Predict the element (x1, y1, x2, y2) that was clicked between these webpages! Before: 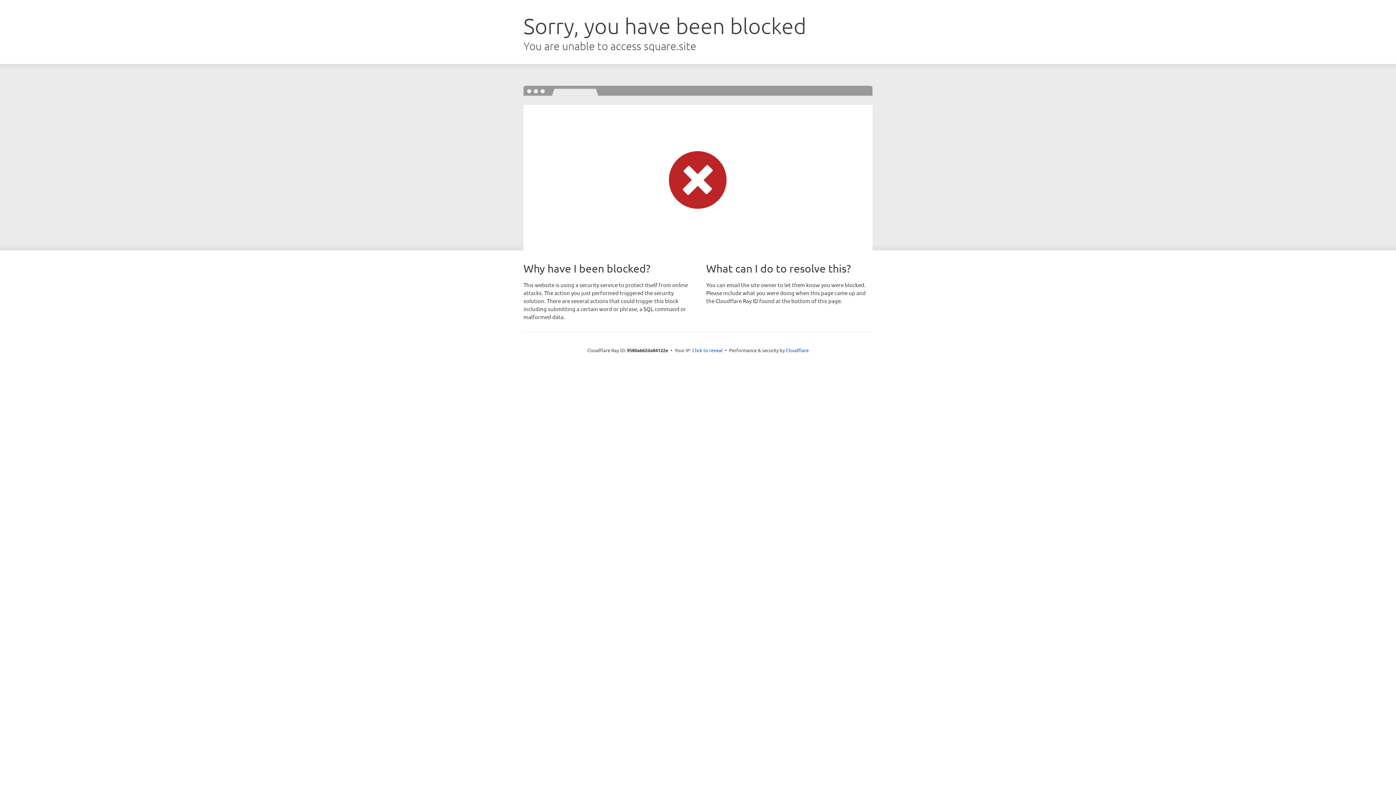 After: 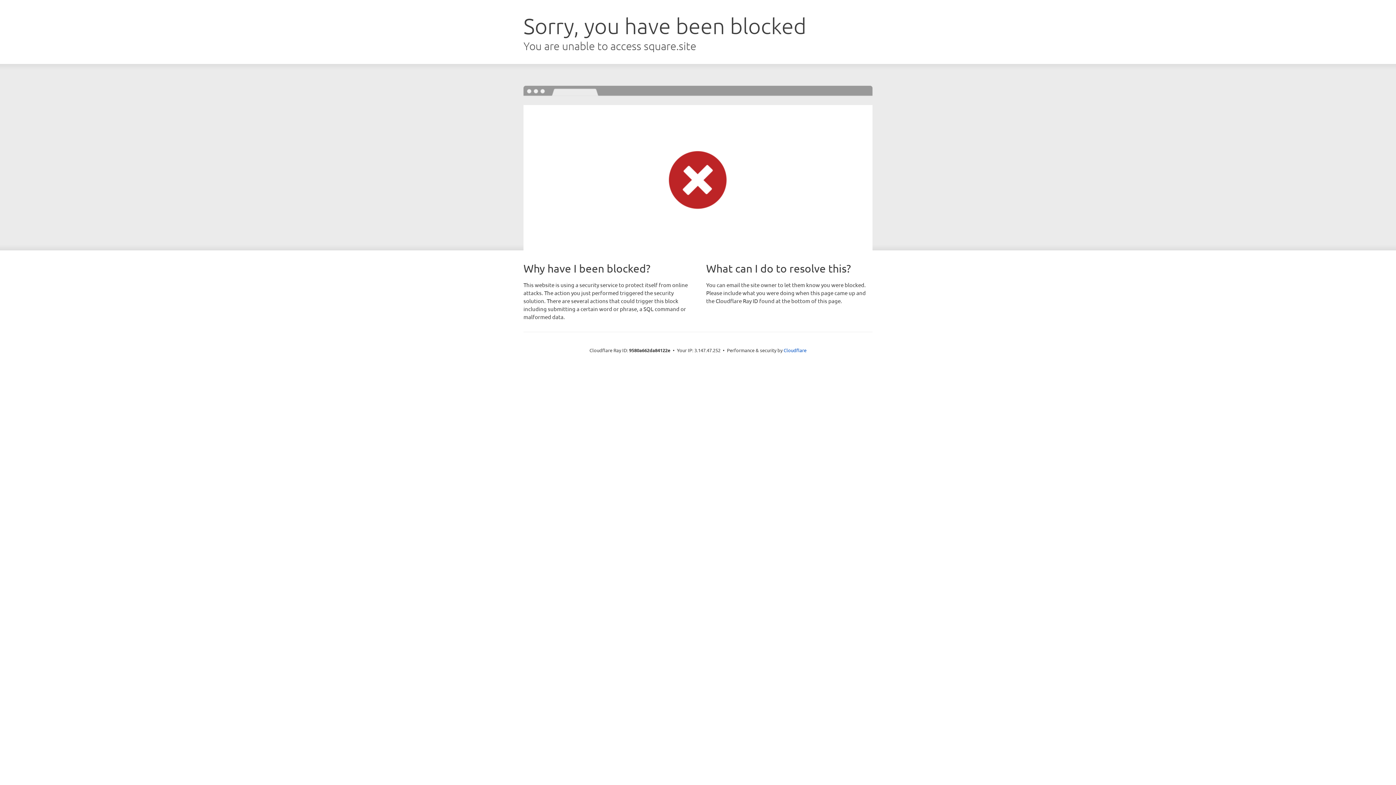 Action: label: Click to reveal bbox: (692, 346, 722, 353)